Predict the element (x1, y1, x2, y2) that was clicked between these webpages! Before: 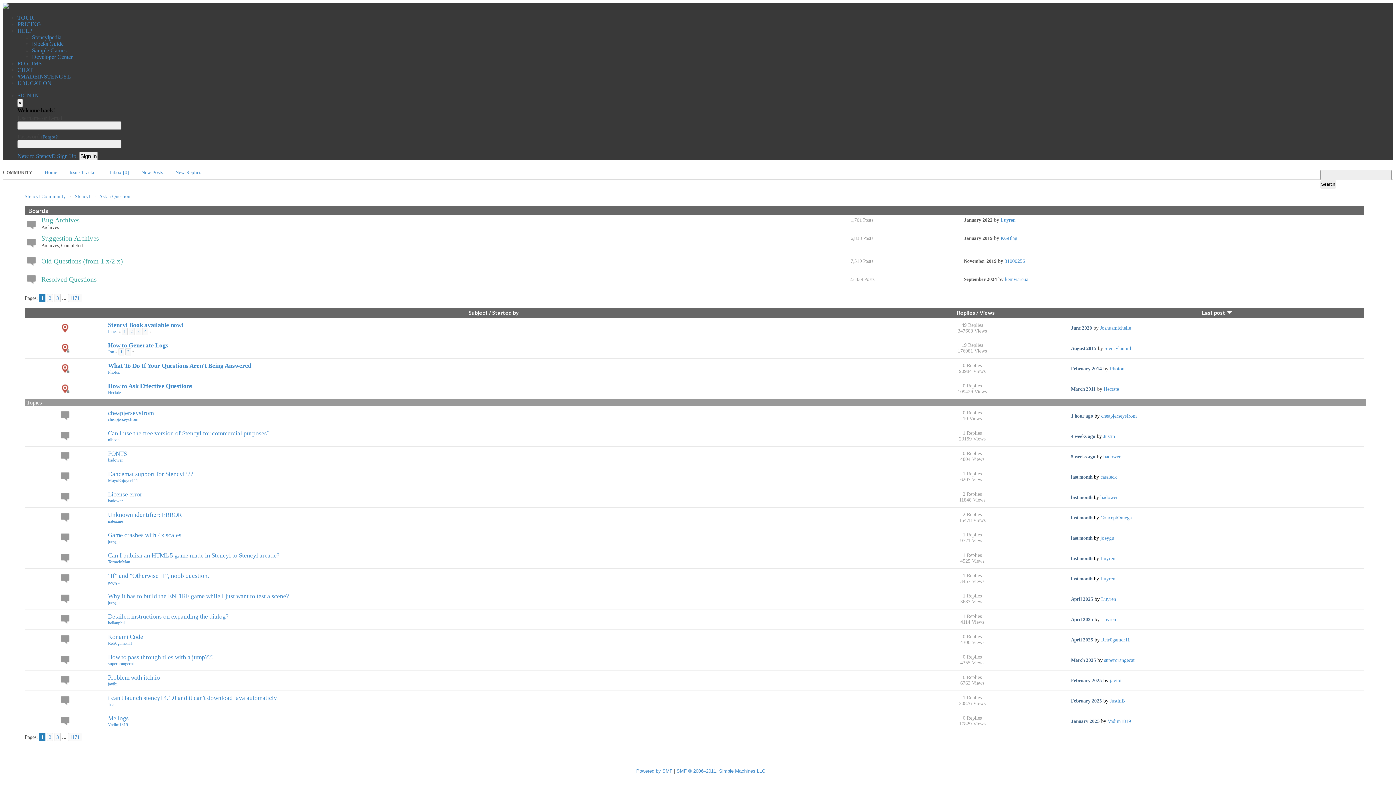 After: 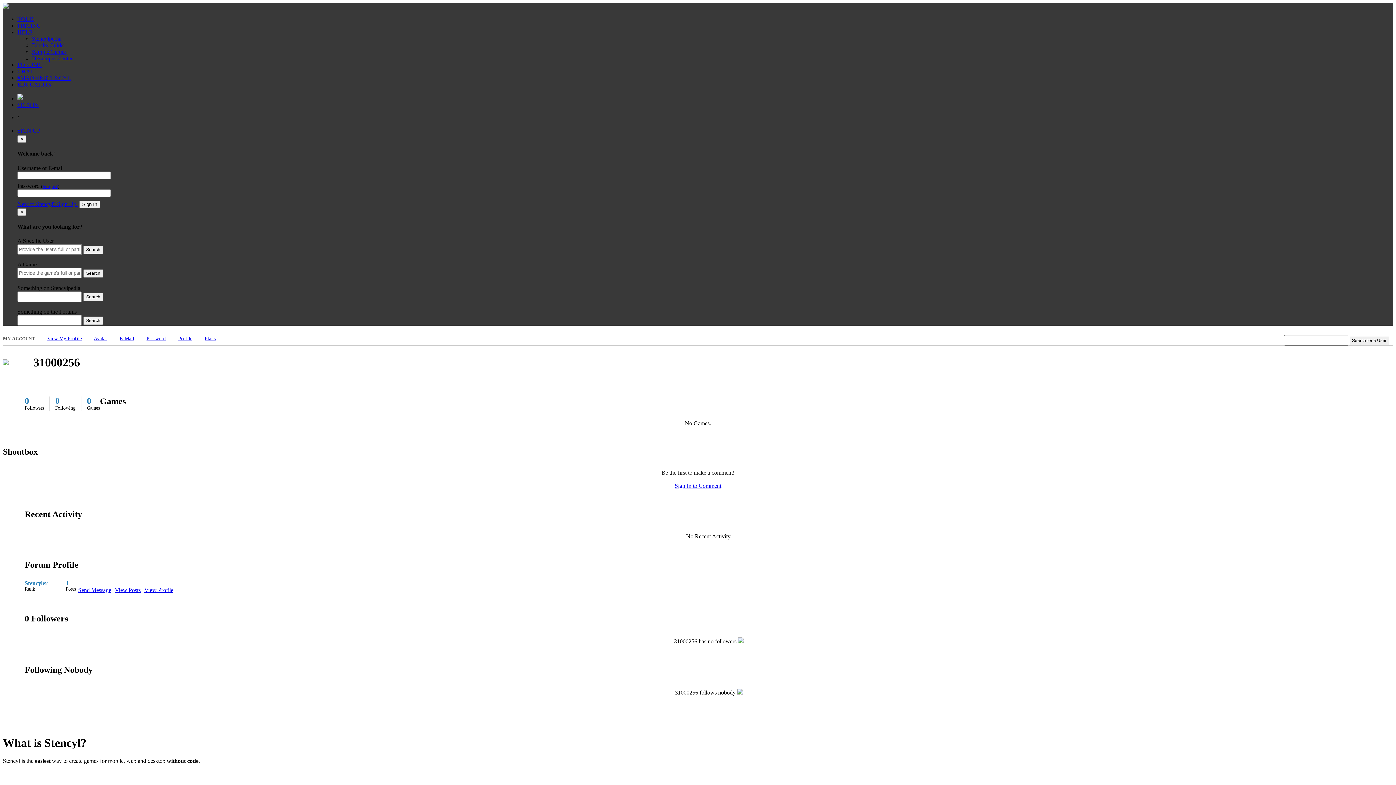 Action: bbox: (1004, 258, 1025, 263) label: 31000256